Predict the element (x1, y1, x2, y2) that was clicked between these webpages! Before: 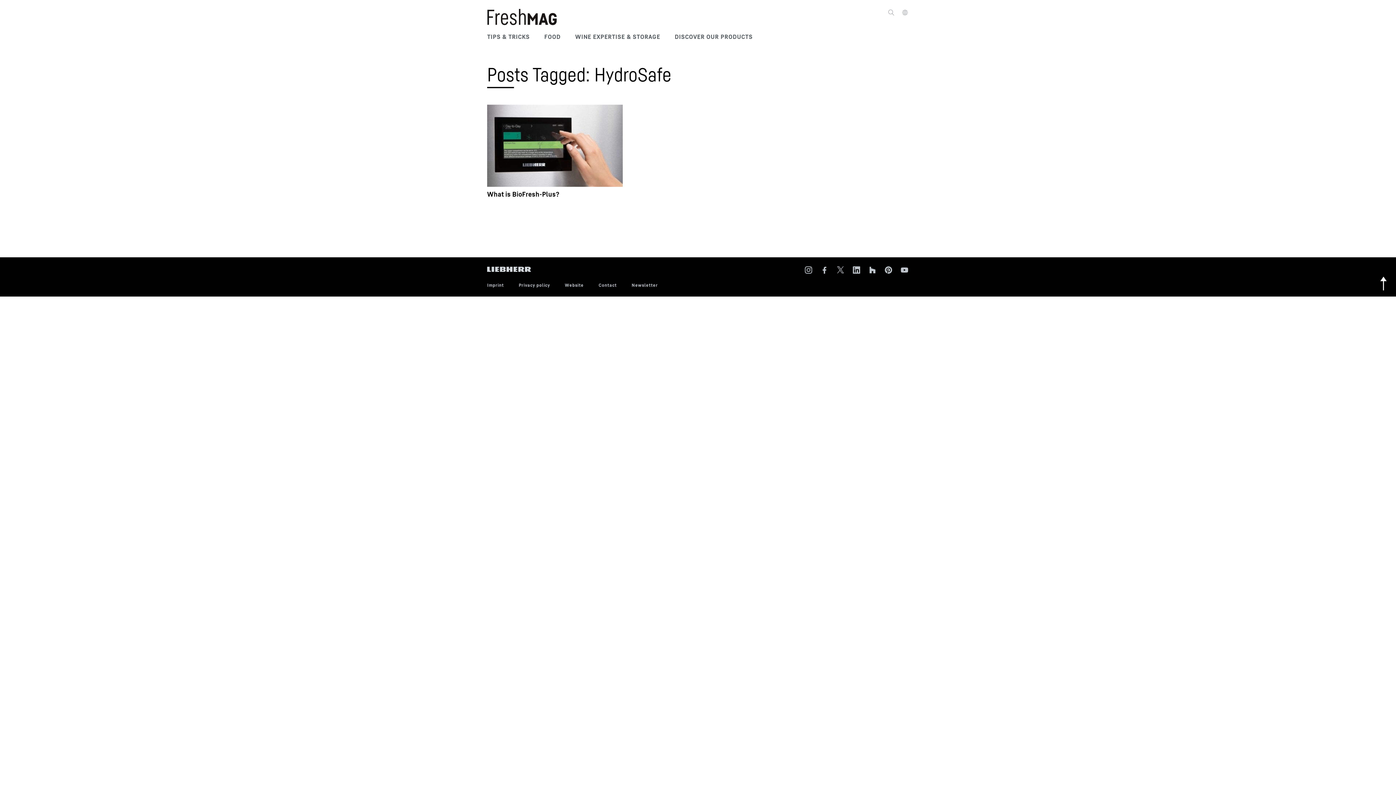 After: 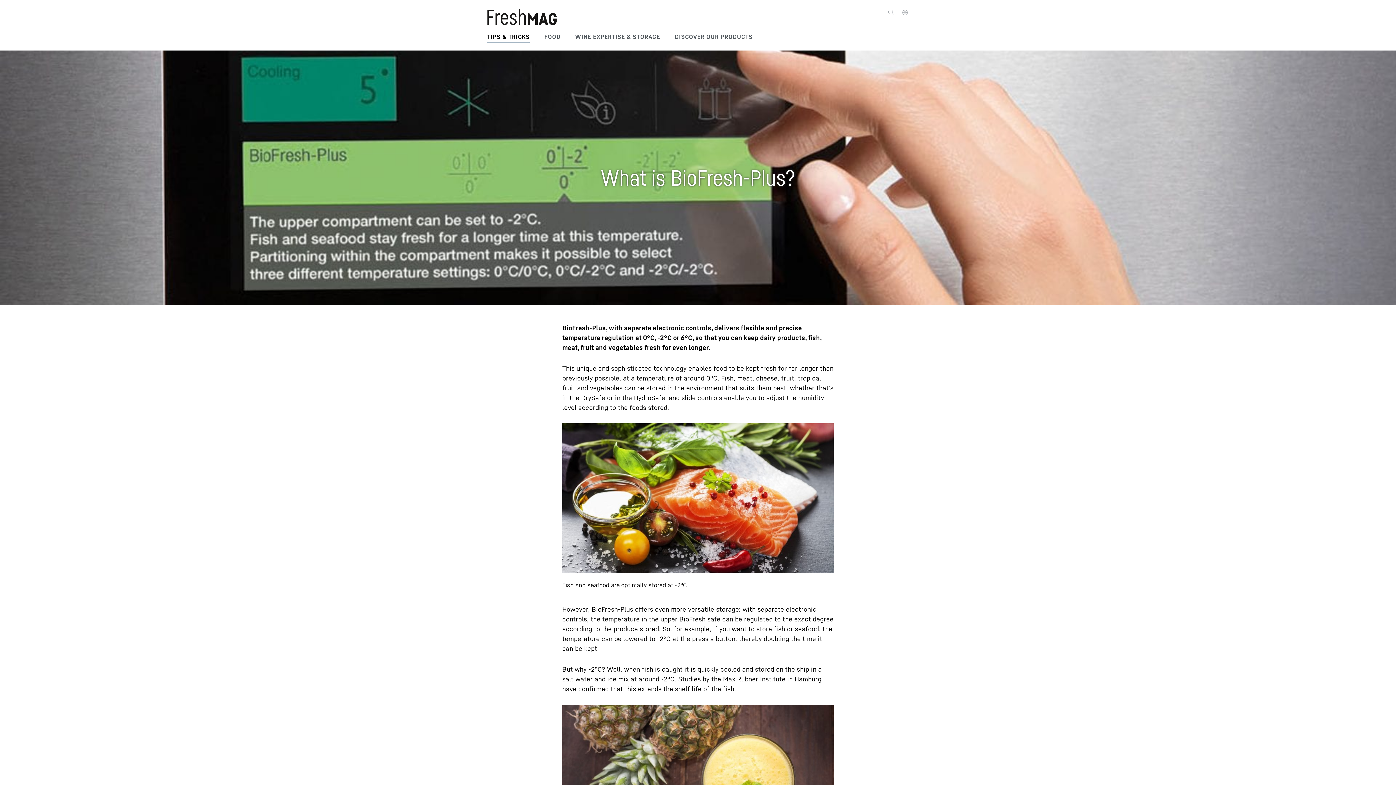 Action: bbox: (487, 104, 623, 186)